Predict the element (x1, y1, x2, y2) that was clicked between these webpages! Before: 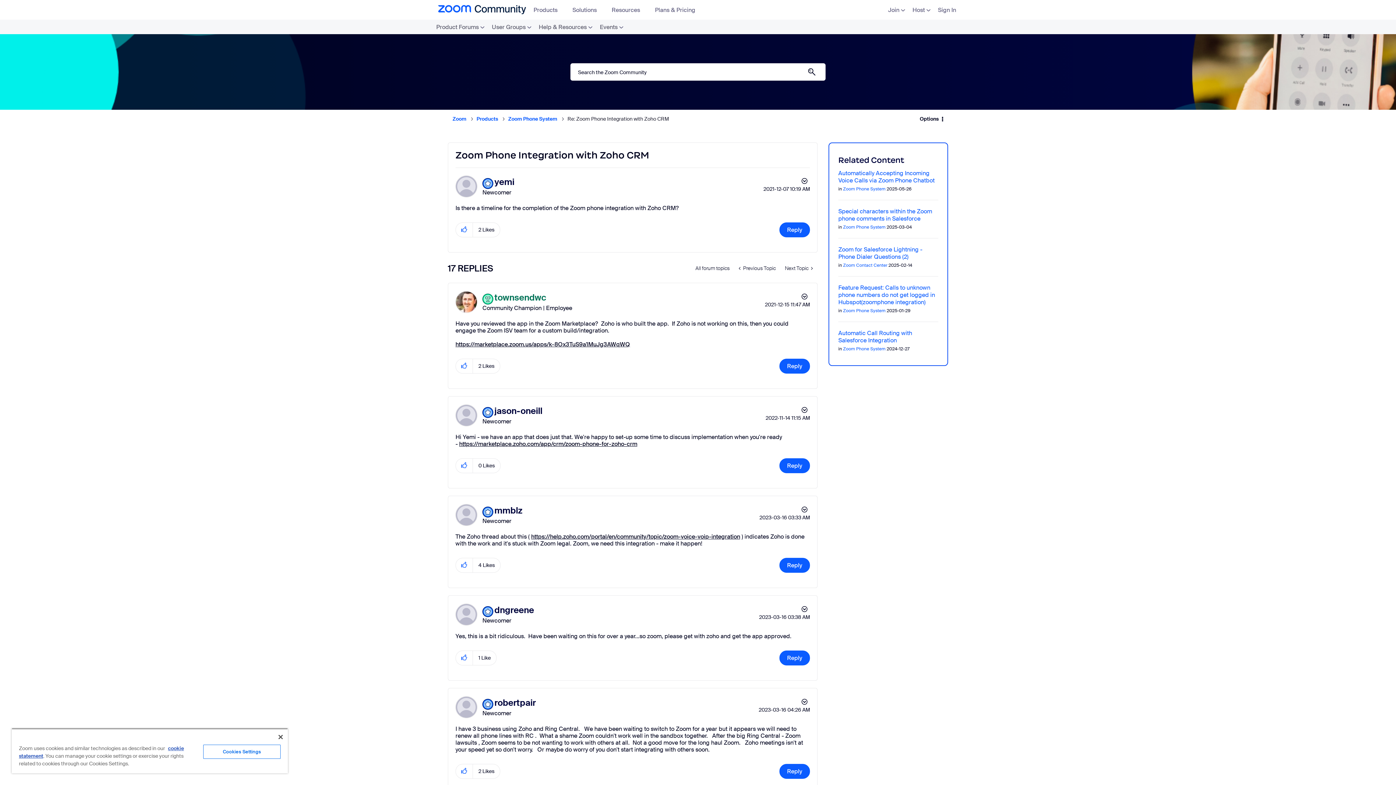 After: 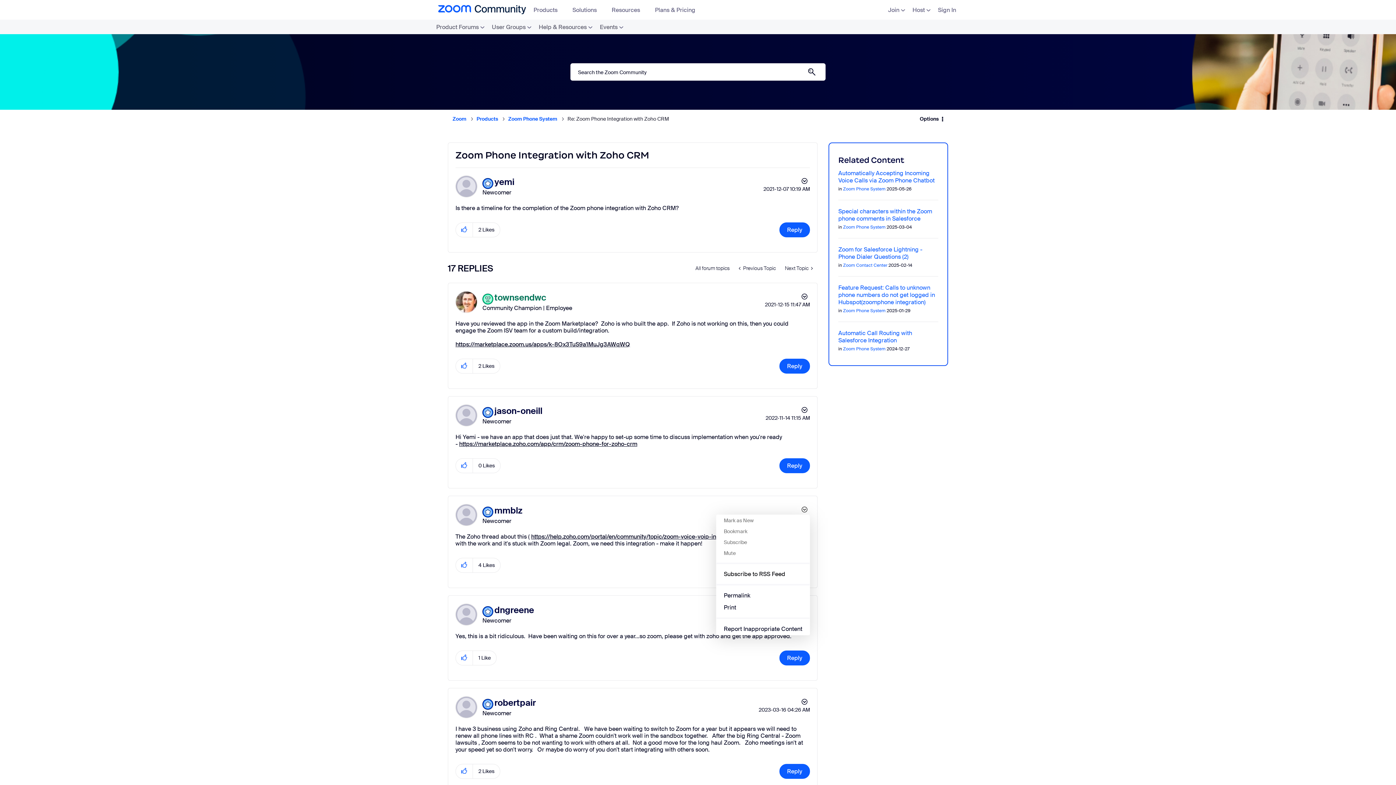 Action: label: Show comment option menu bbox: (797, 504, 810, 515)